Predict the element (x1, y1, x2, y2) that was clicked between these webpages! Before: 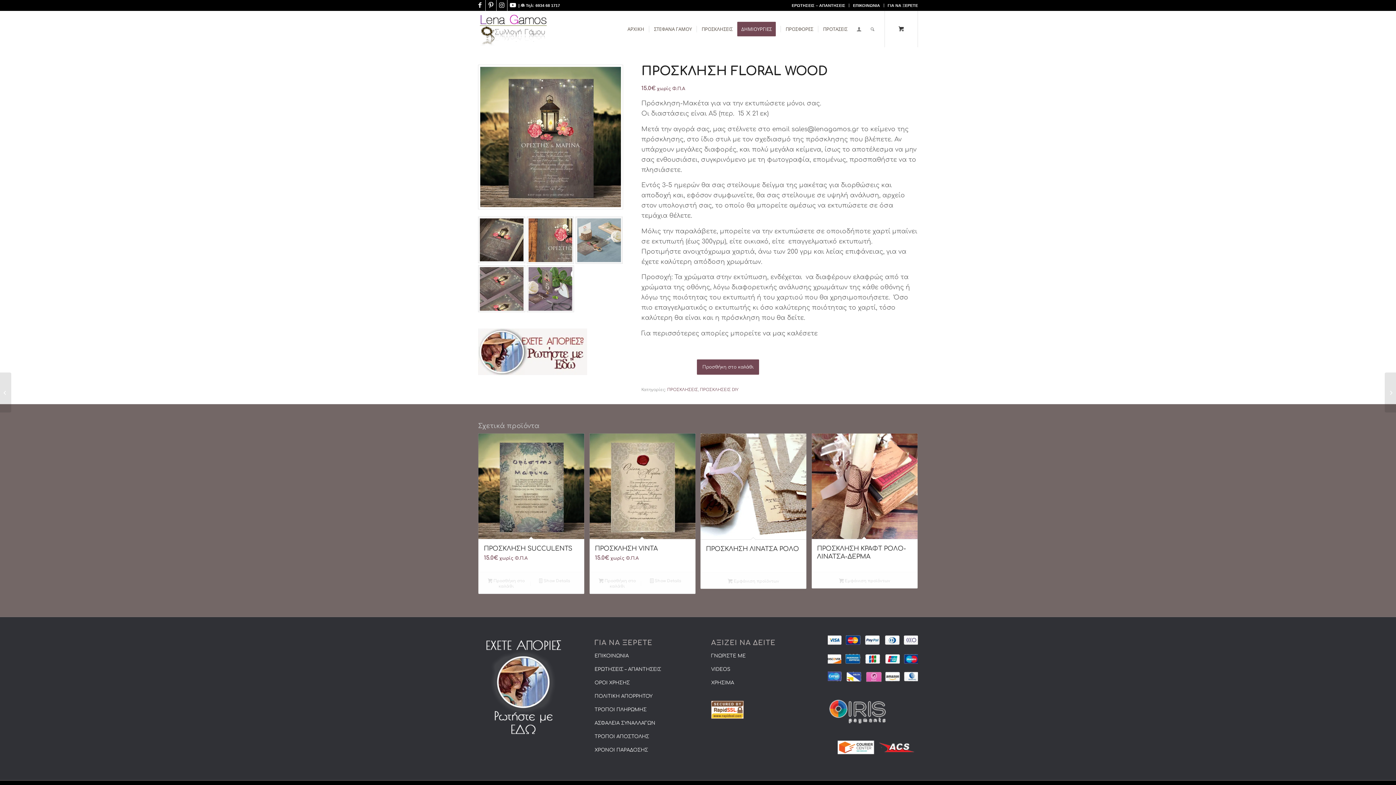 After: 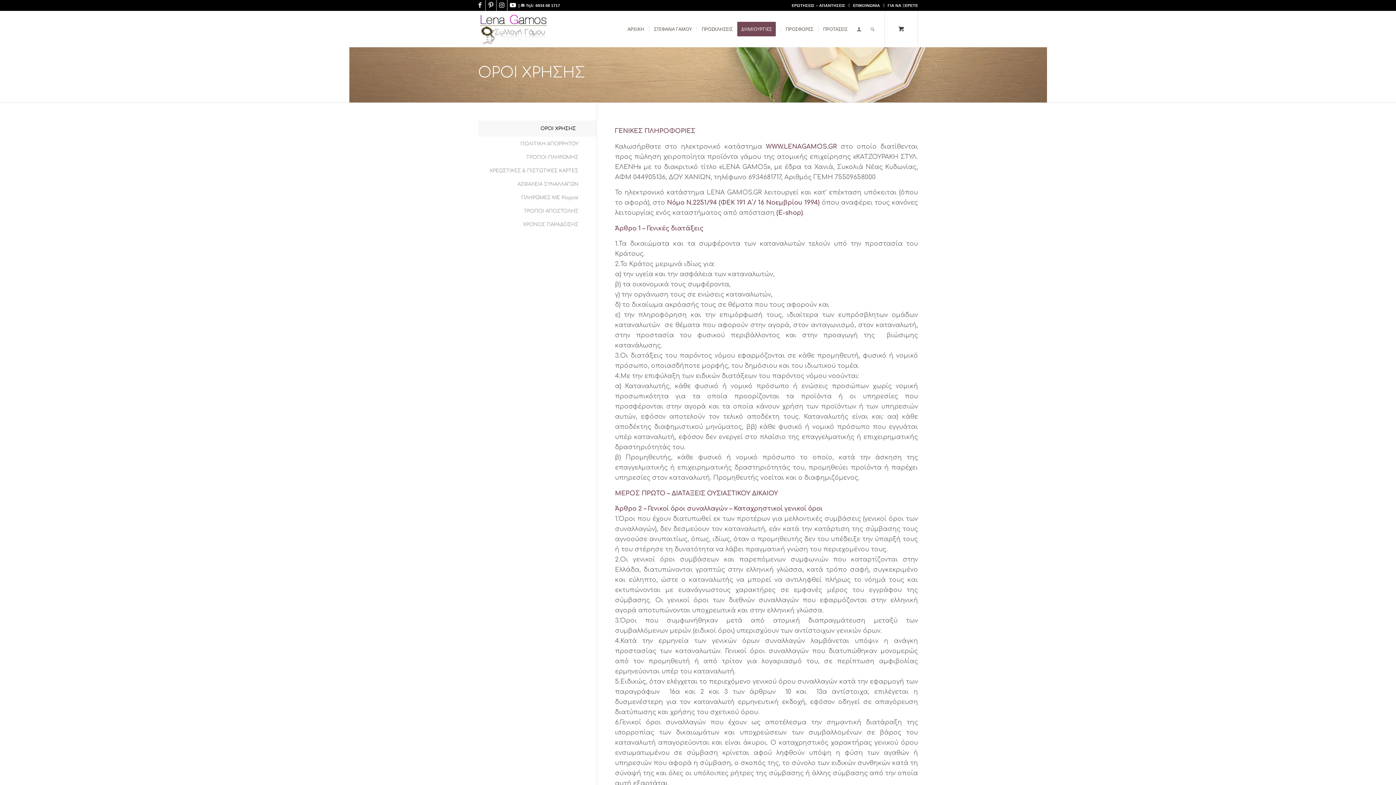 Action: bbox: (594, 676, 684, 690) label: ΟΡΟΙ ΧΡΗΣΗΣ